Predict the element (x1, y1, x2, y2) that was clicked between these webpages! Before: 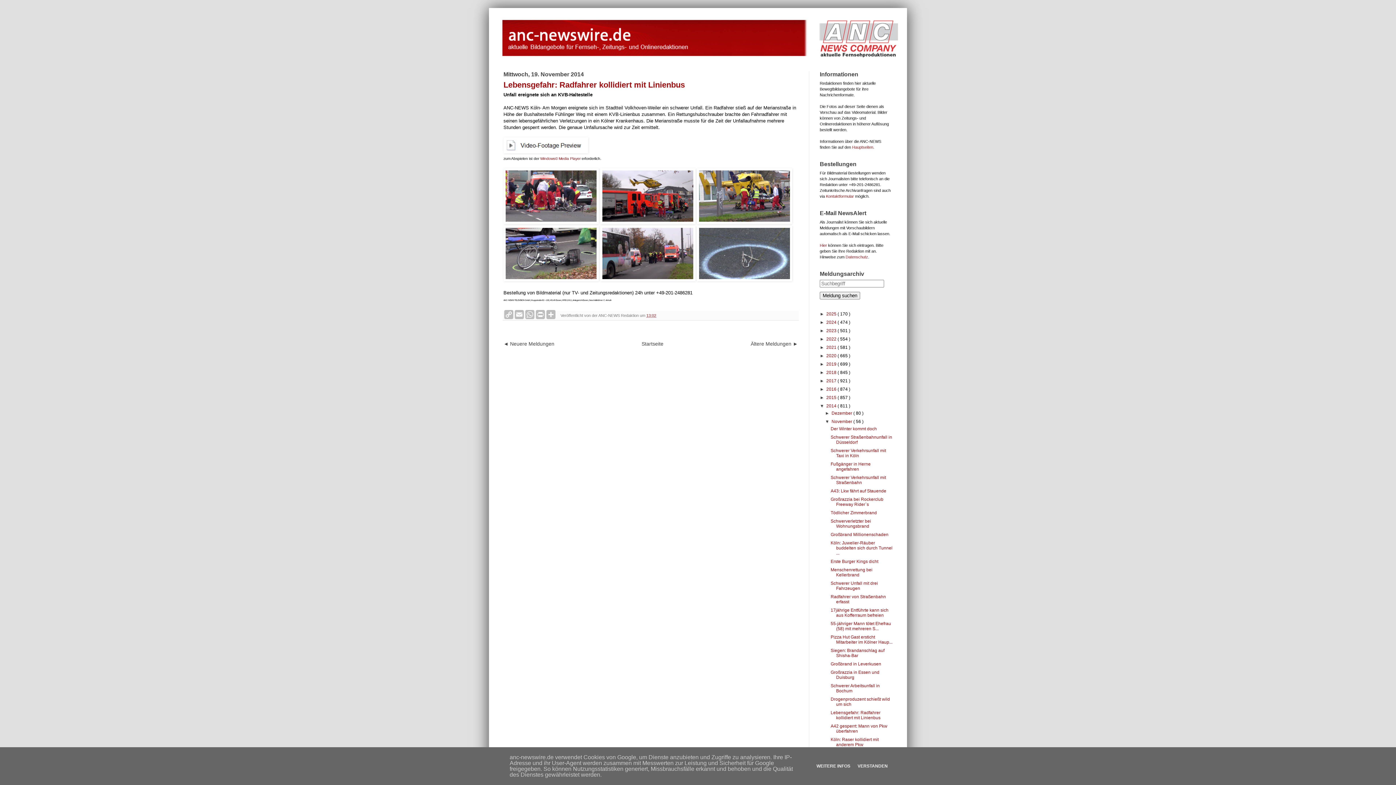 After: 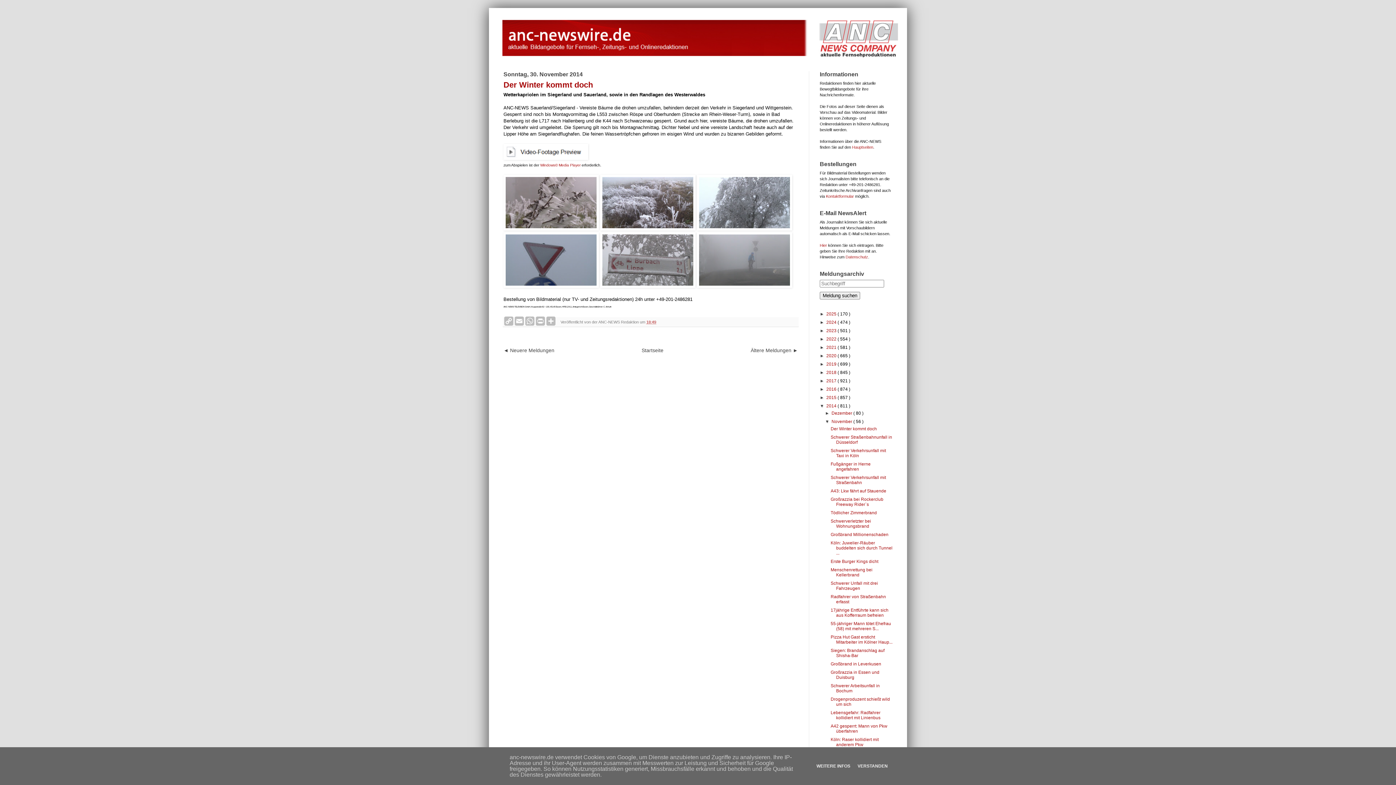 Action: label: Der Winter kommt doch bbox: (830, 426, 877, 431)